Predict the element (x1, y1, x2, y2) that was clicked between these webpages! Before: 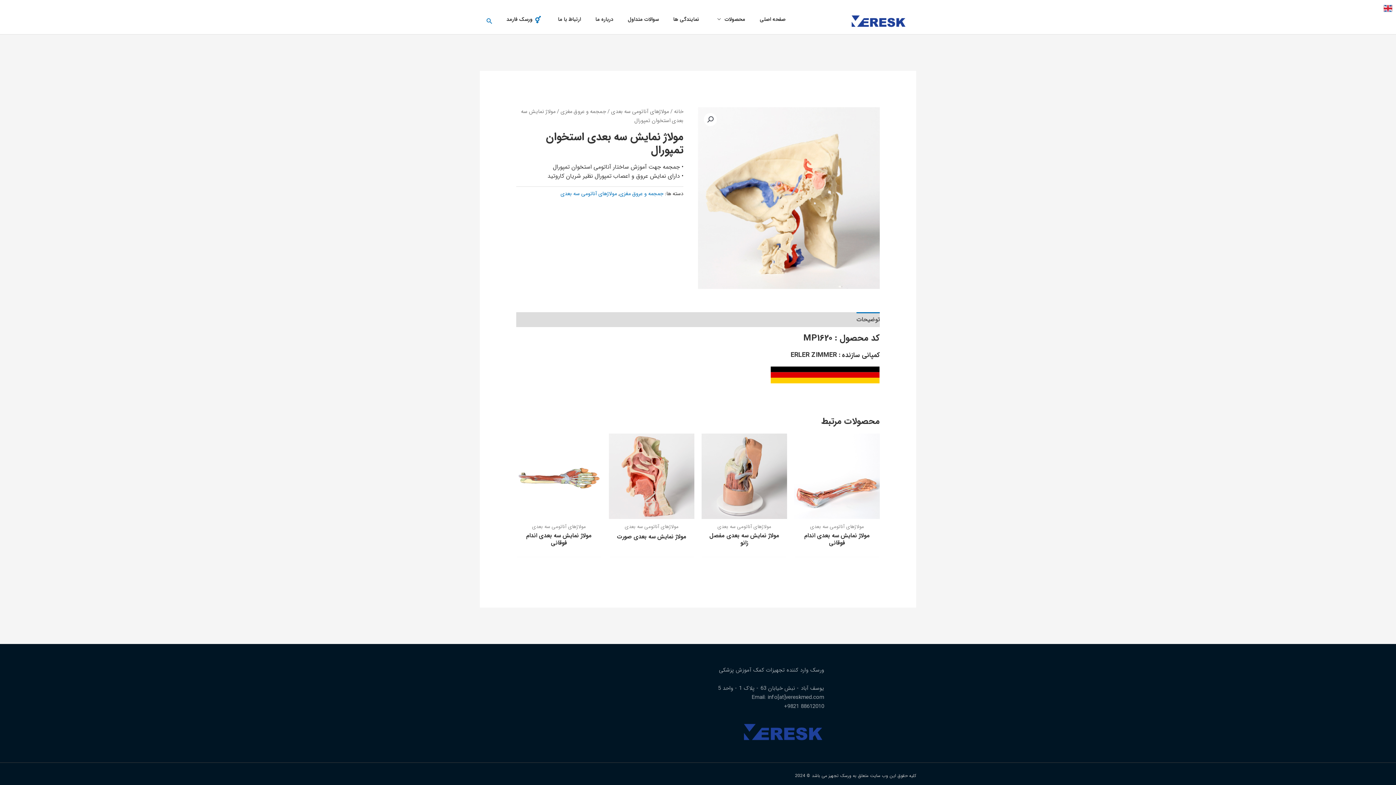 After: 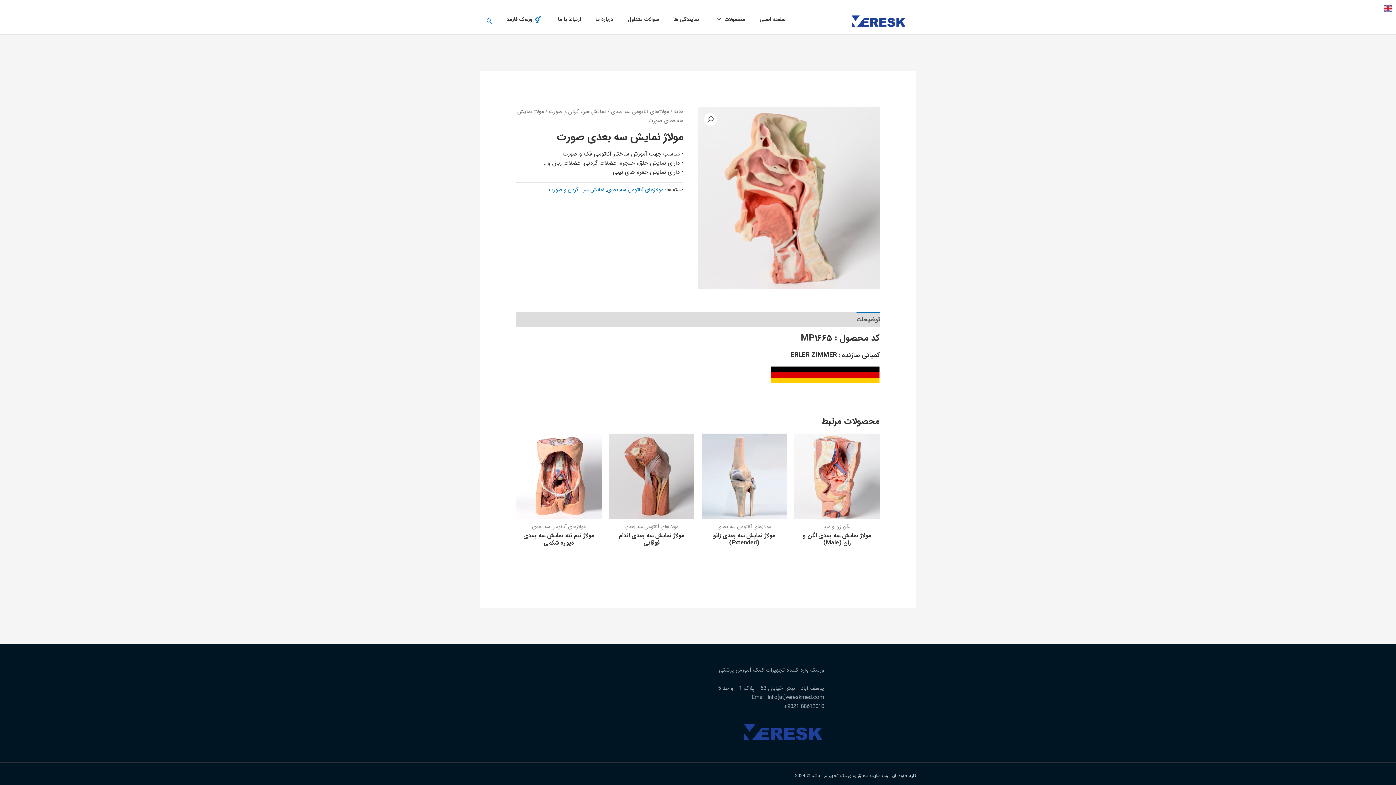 Action: label: مولاژ نمایش سه بعدی صورت bbox: (616, 533, 687, 543)